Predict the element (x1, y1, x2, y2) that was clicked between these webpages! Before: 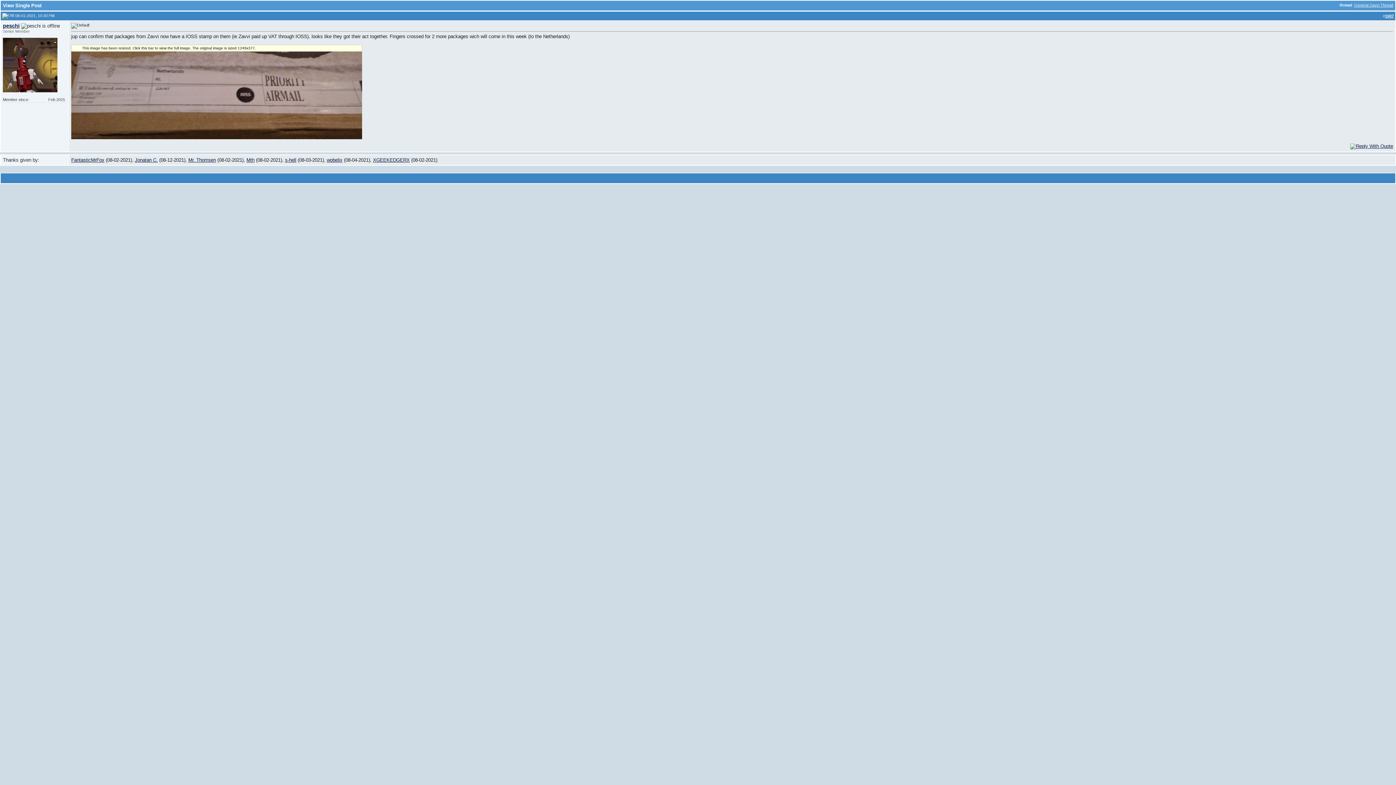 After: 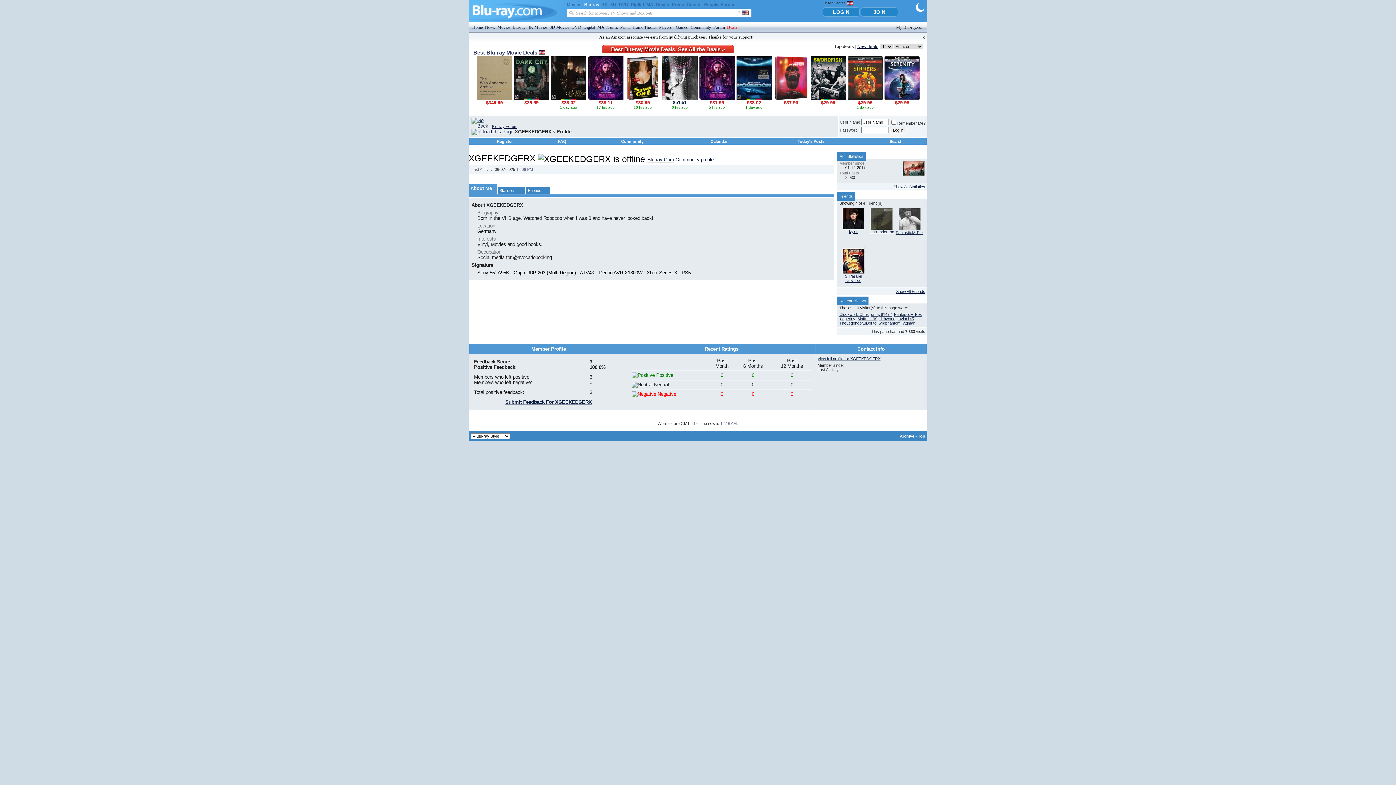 Action: bbox: (373, 157, 409, 162) label: XGEEKEDGERX